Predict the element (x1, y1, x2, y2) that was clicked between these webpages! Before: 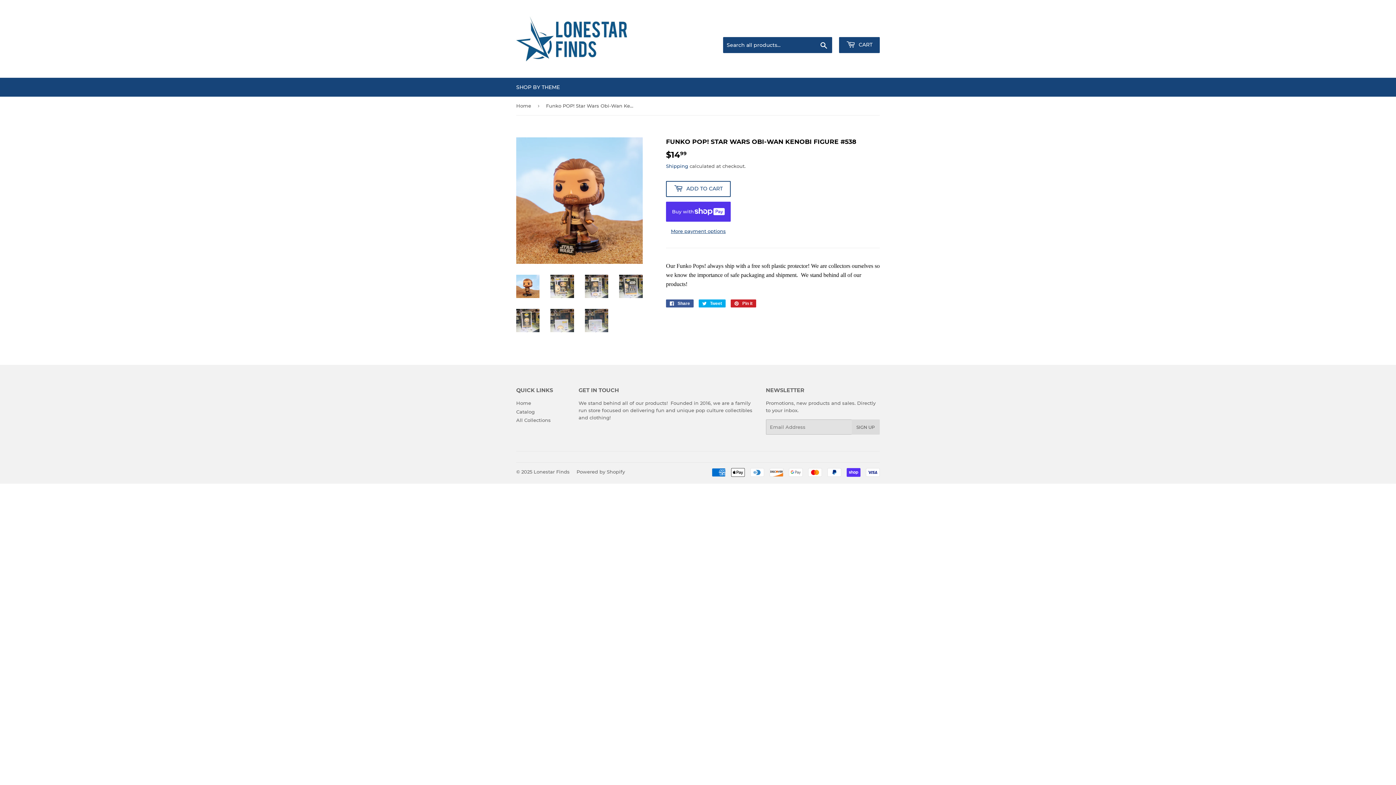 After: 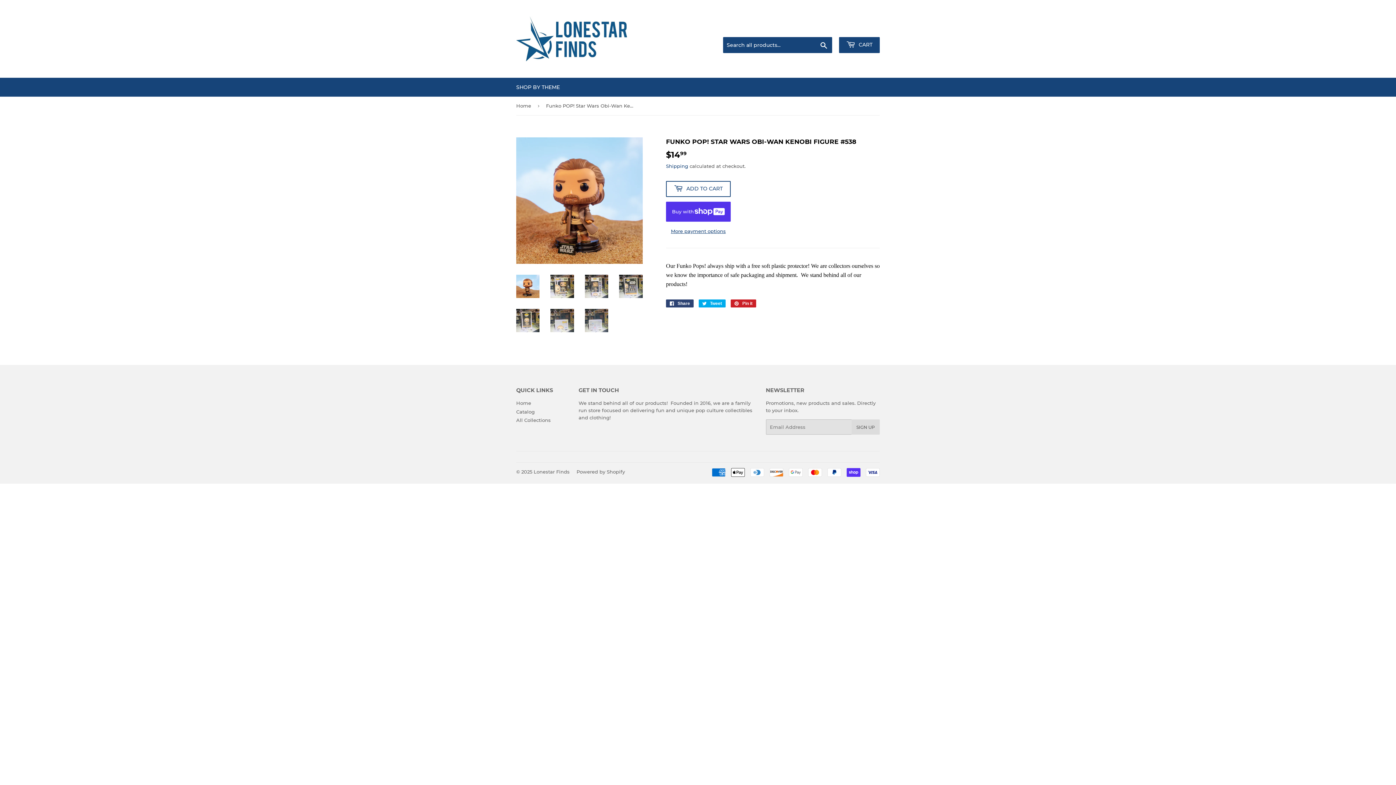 Action: bbox: (666, 299, 693, 307) label:  Share
Share on Facebook